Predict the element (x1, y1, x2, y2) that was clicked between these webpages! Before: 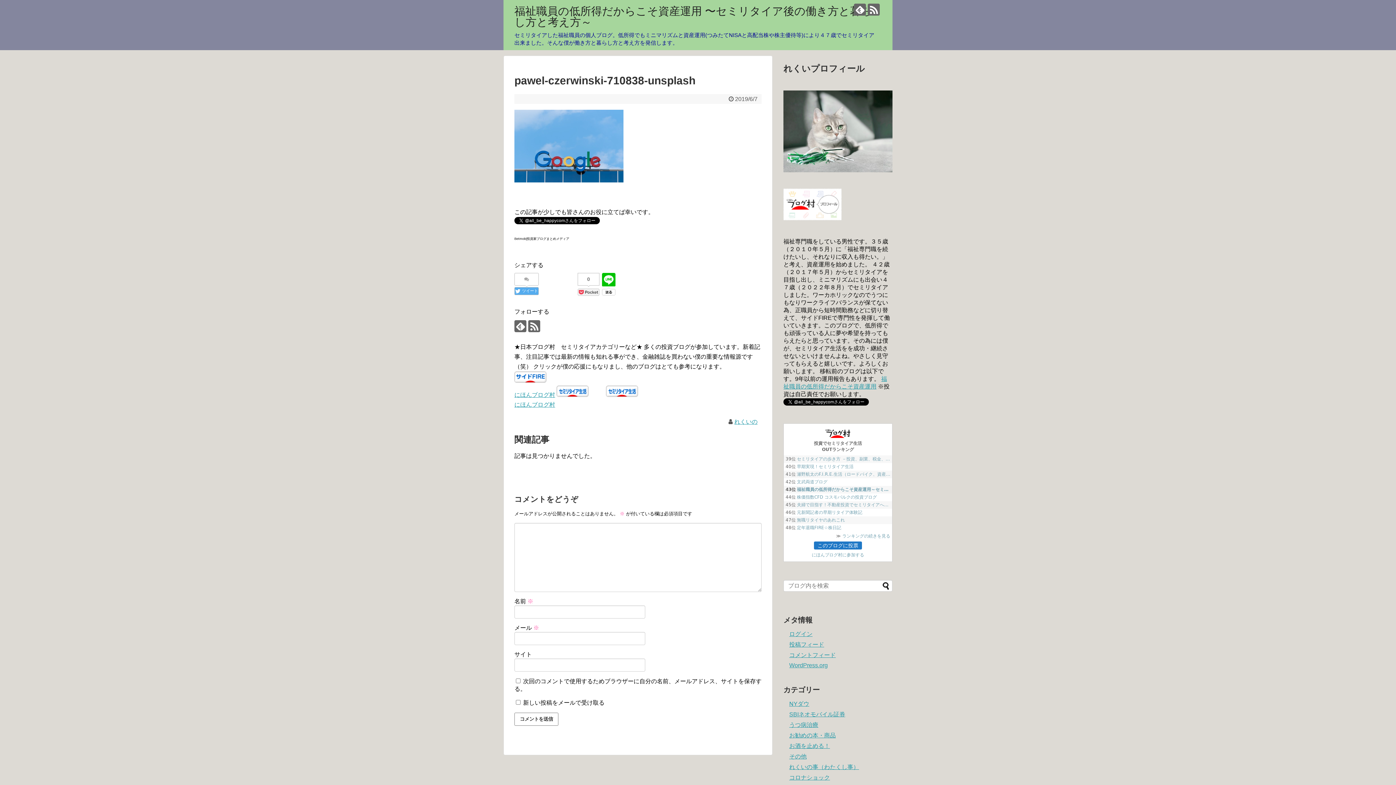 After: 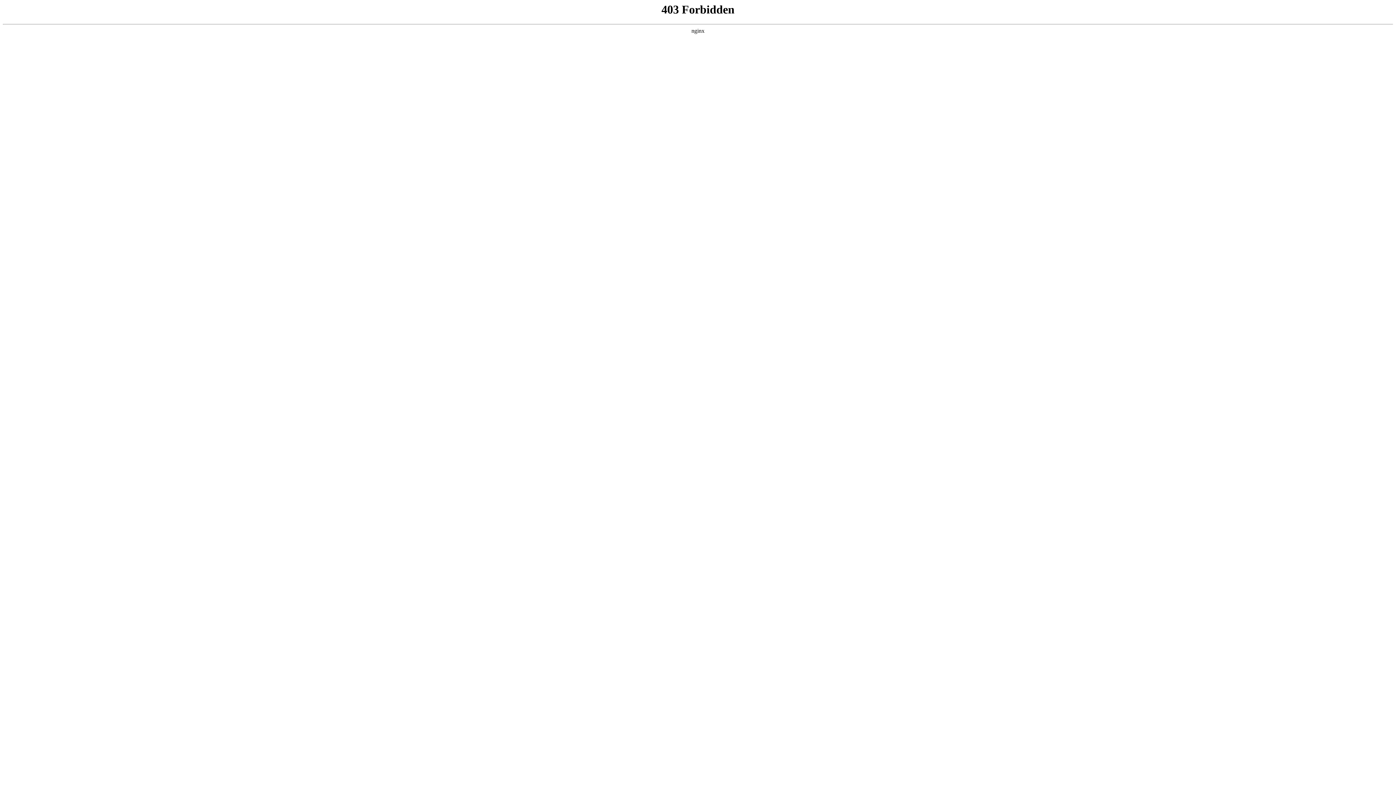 Action: label: WordPress.org bbox: (789, 662, 828, 668)